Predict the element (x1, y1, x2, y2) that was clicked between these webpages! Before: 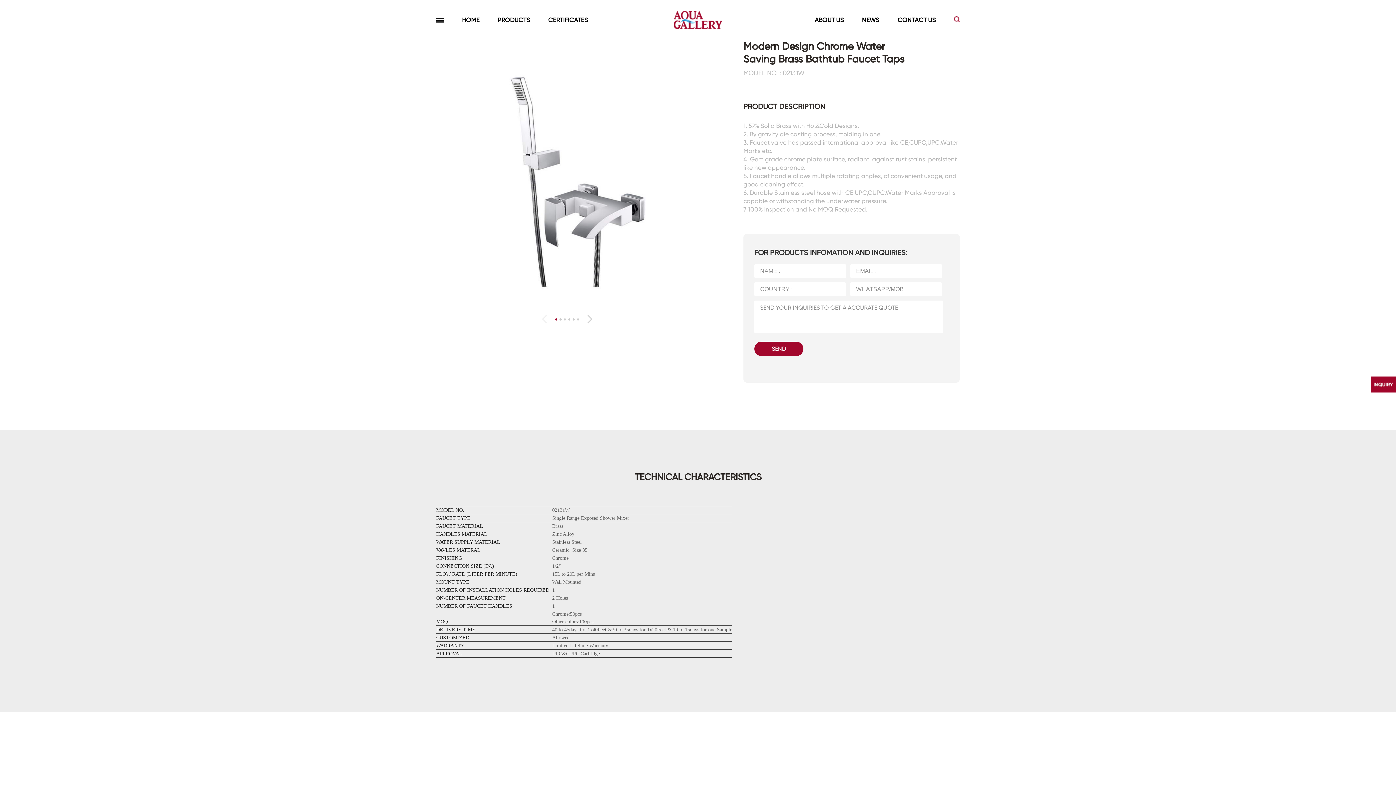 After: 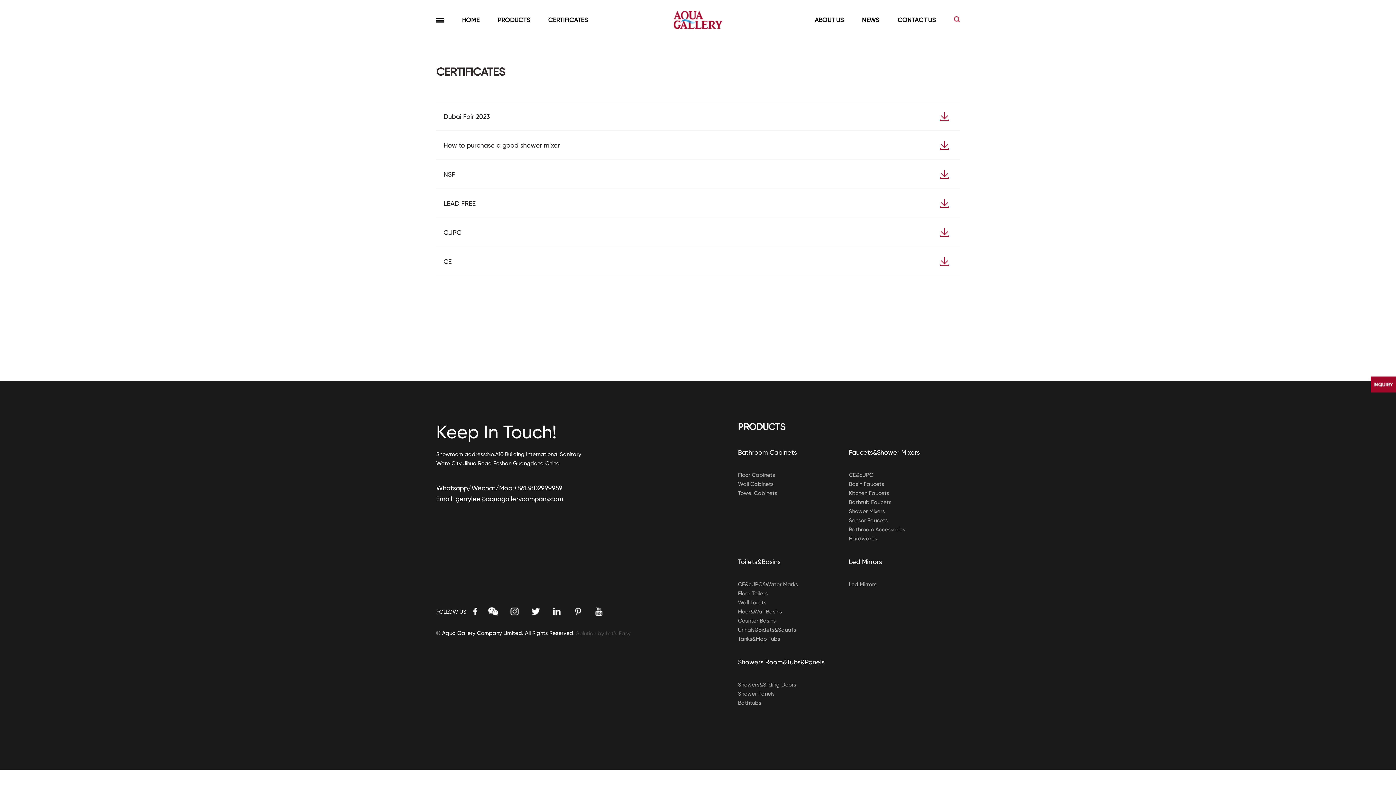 Action: label: CERTIFICATES bbox: (548, 16, 588, 23)